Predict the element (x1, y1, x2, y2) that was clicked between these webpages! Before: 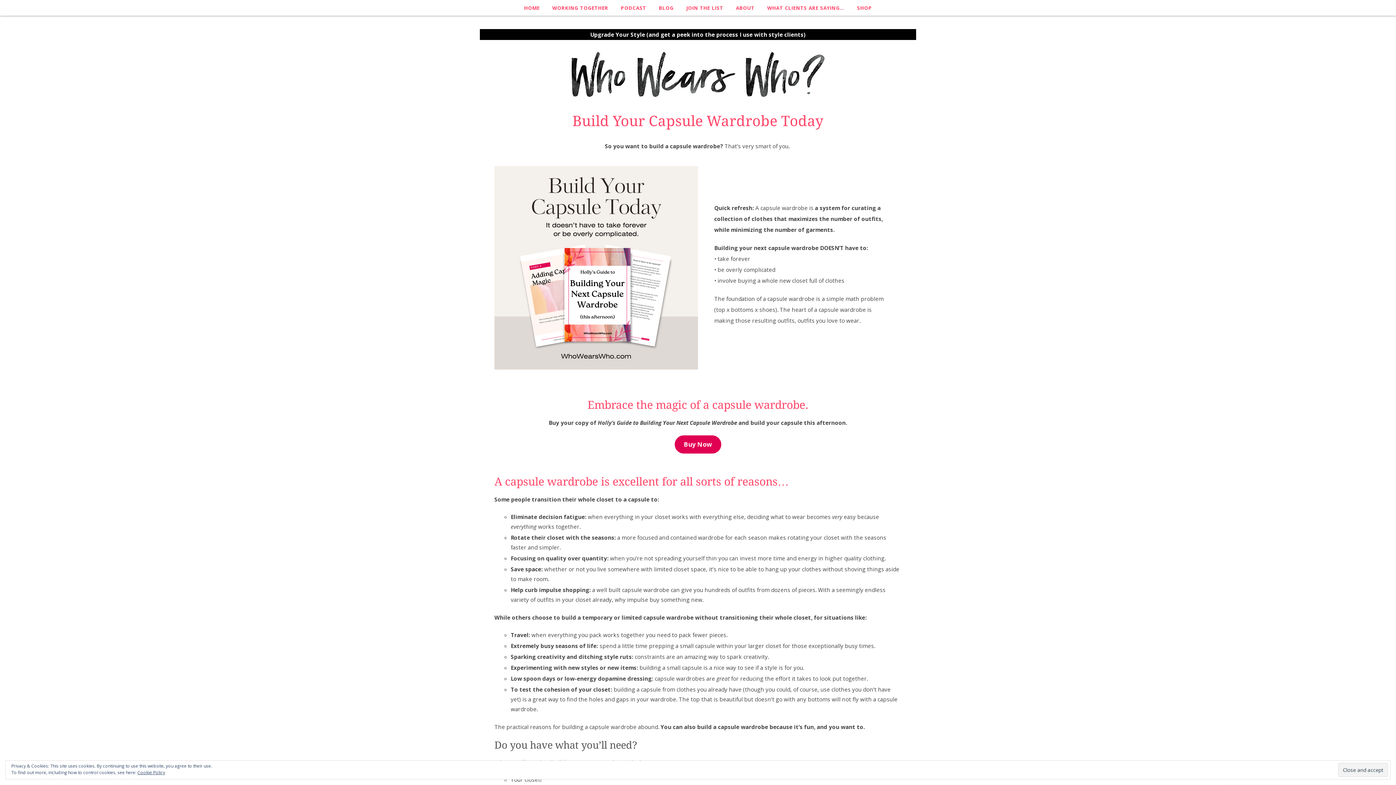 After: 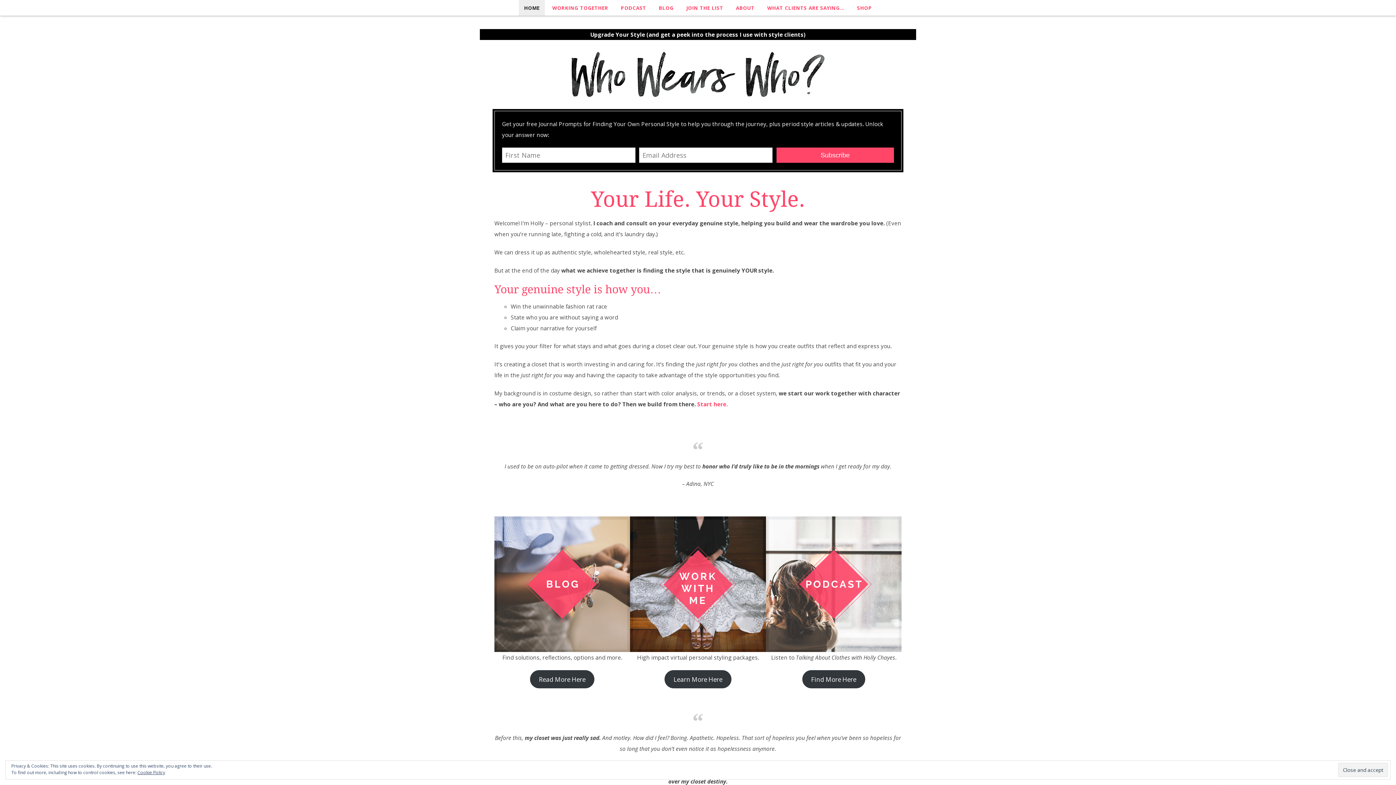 Action: bbox: (518, 0, 545, 15) label: HOME